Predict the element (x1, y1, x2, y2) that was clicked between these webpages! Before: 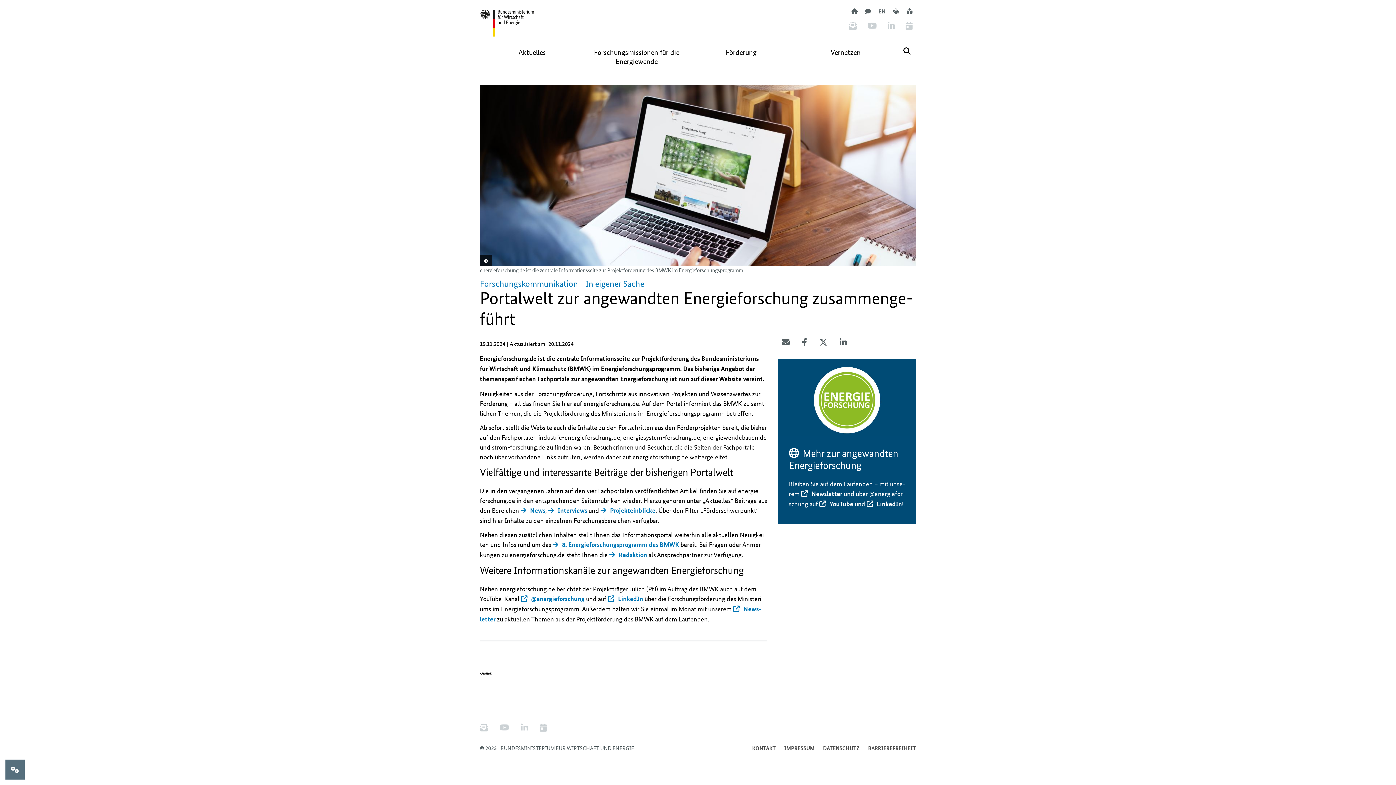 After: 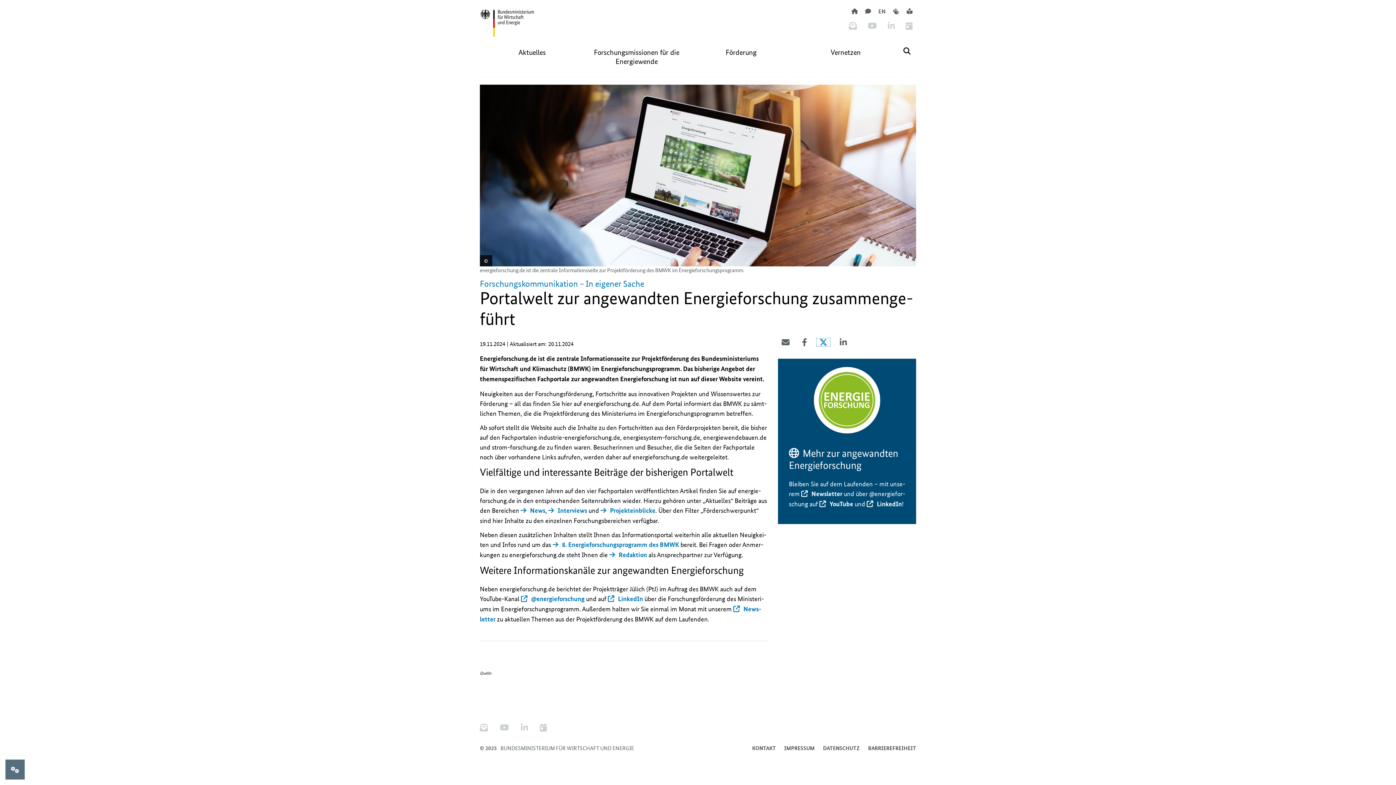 Action: bbox: (816, 337, 831, 347)